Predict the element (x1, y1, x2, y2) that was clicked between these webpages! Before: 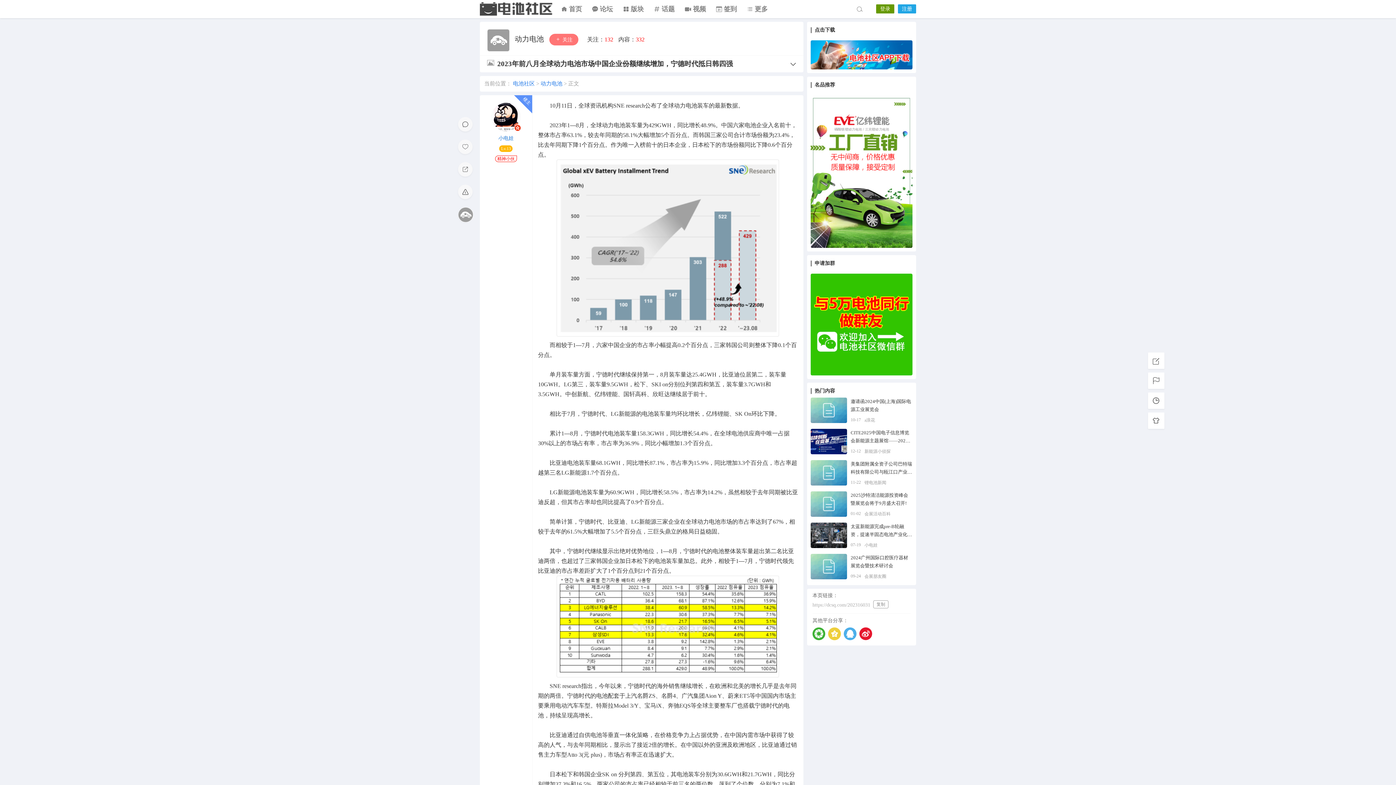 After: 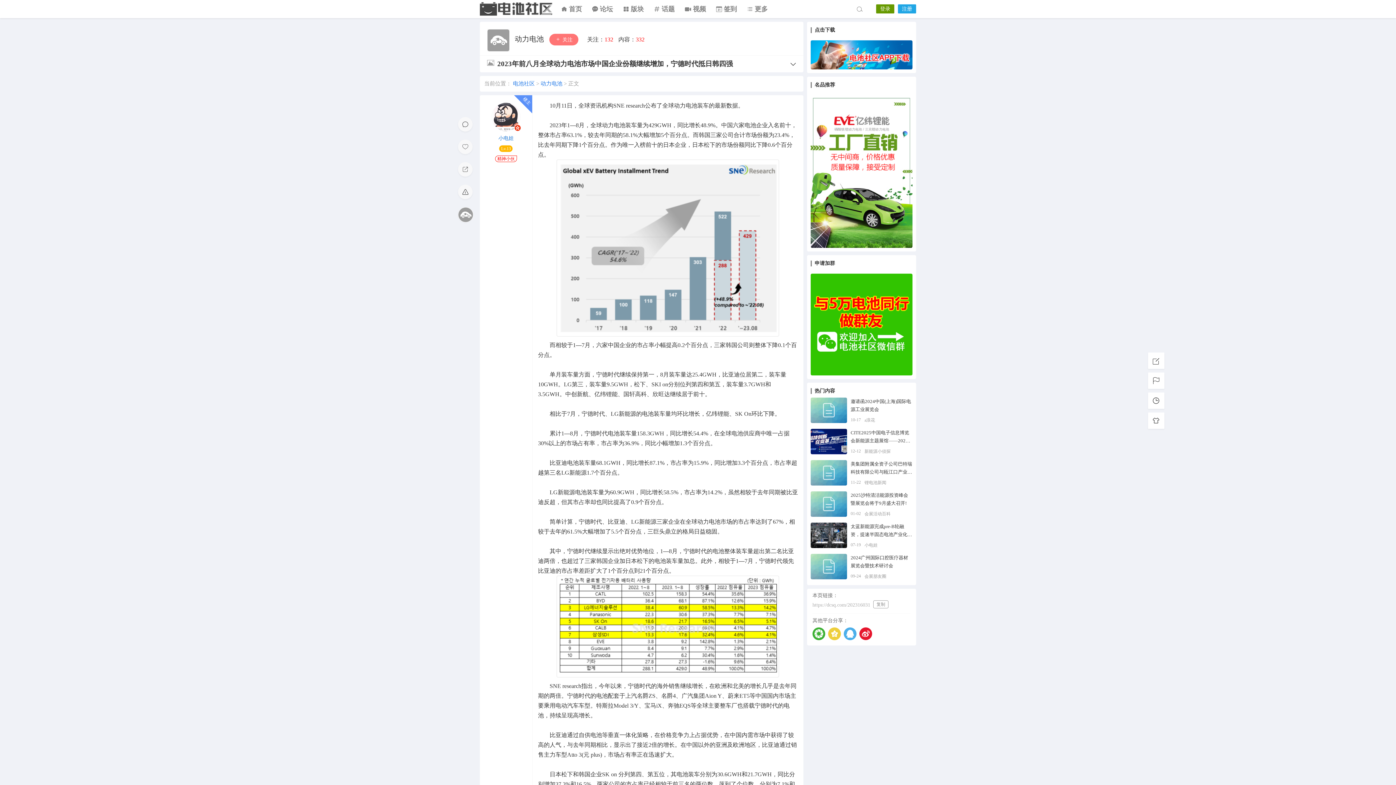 Action: bbox: (491, 113, 520, 119)